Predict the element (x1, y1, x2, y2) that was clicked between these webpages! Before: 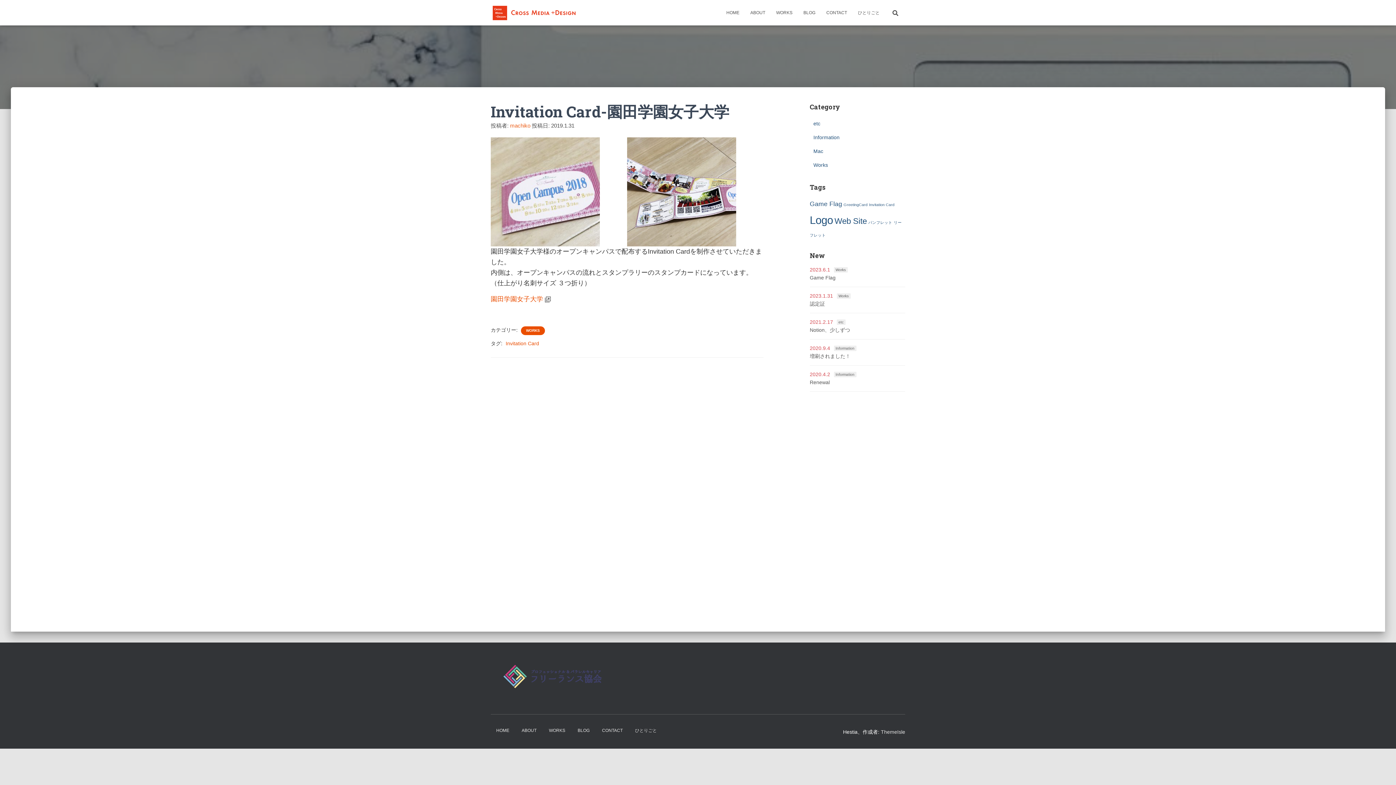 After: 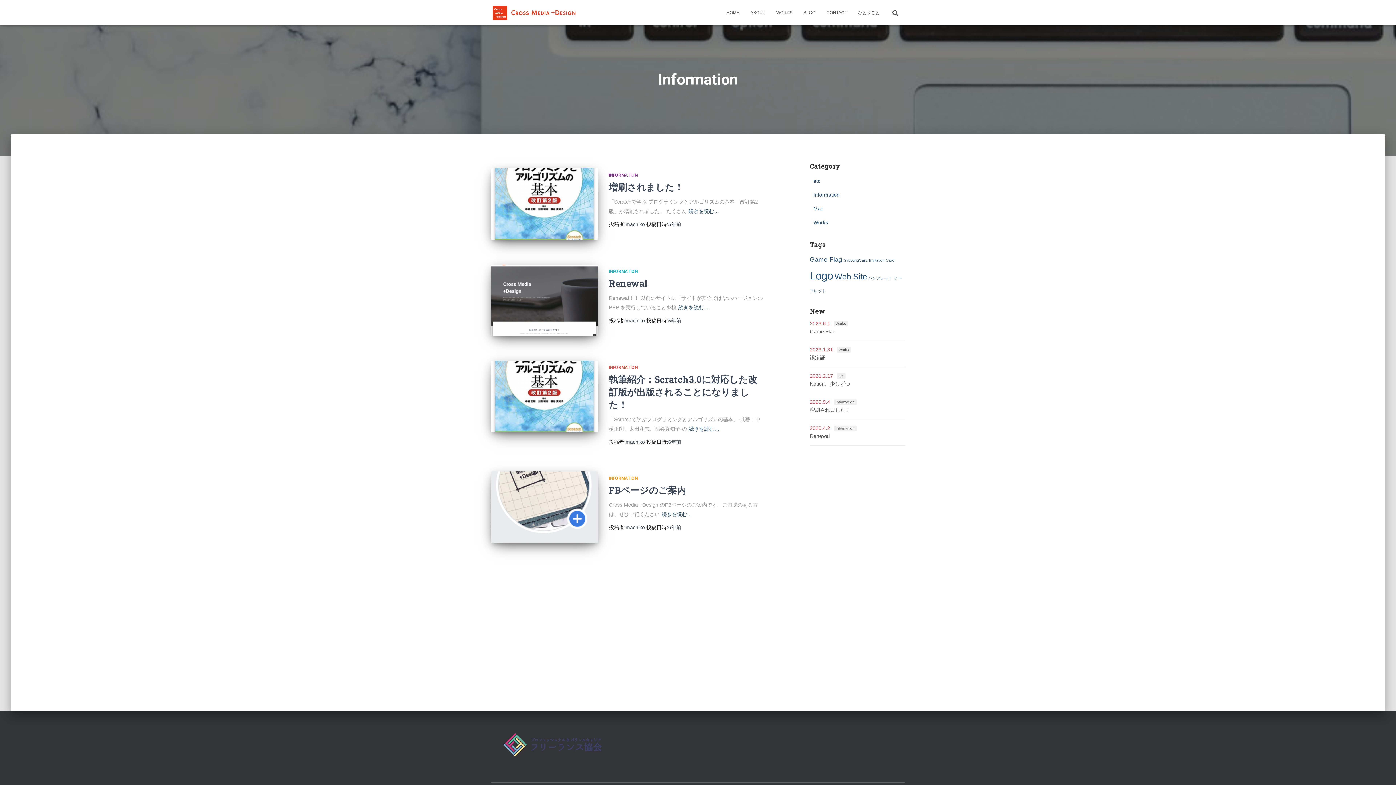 Action: label: Information bbox: (834, 372, 856, 377)